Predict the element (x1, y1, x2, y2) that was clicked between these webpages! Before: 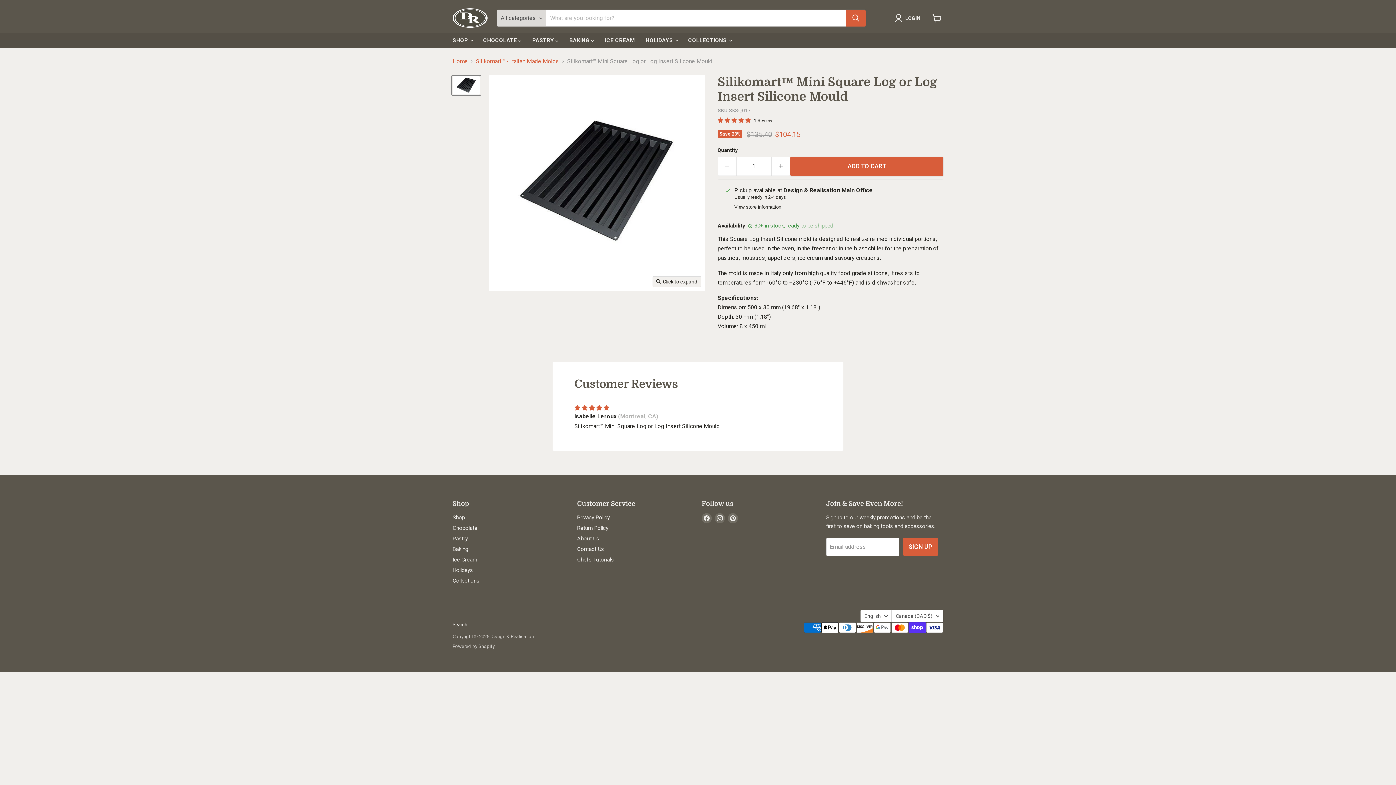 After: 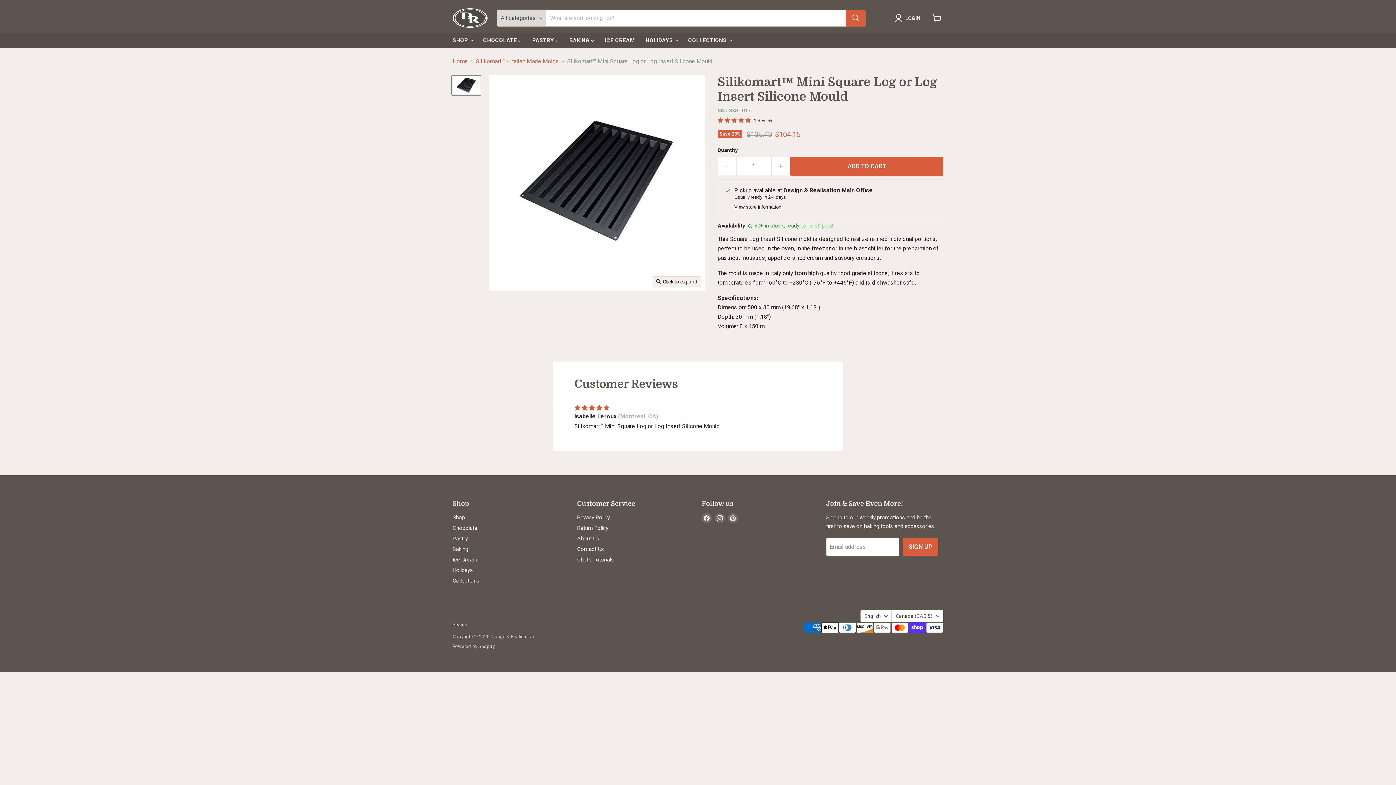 Action: bbox: (452, 75, 480, 95) label: Silikomart™ Mini Square Log or Log Insert Silicone Mould thumbnail